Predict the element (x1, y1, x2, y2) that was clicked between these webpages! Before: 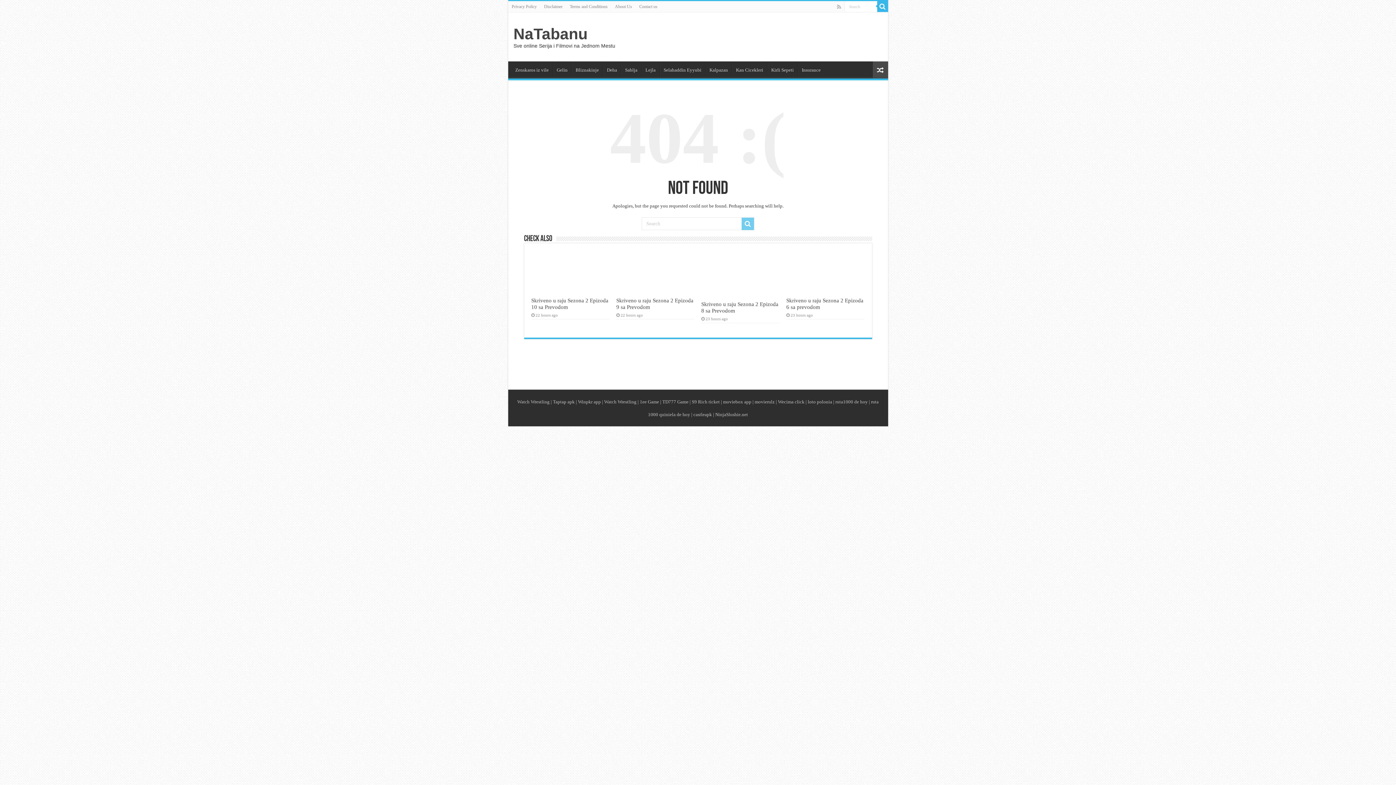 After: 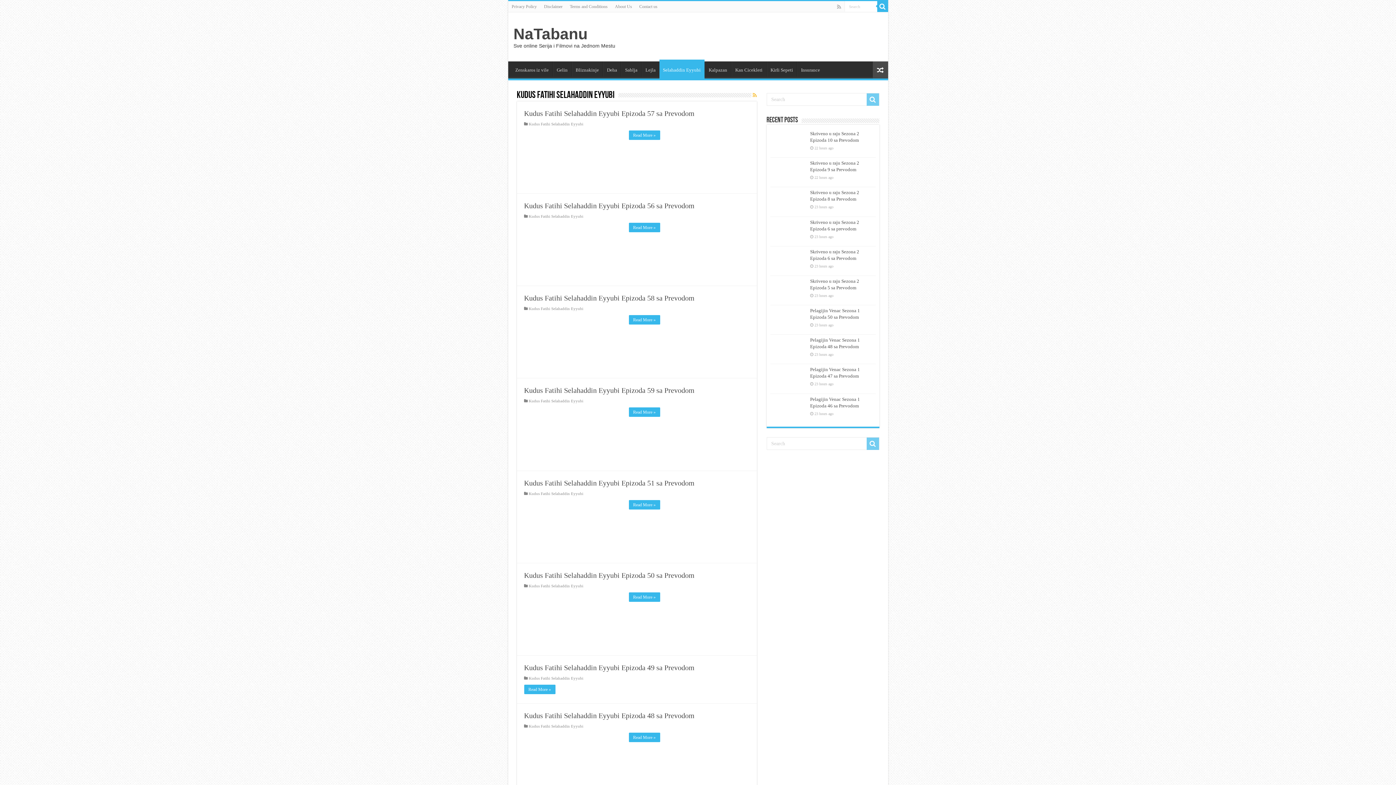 Action: label: Selahaddin Eyyubi bbox: (659, 61, 705, 76)